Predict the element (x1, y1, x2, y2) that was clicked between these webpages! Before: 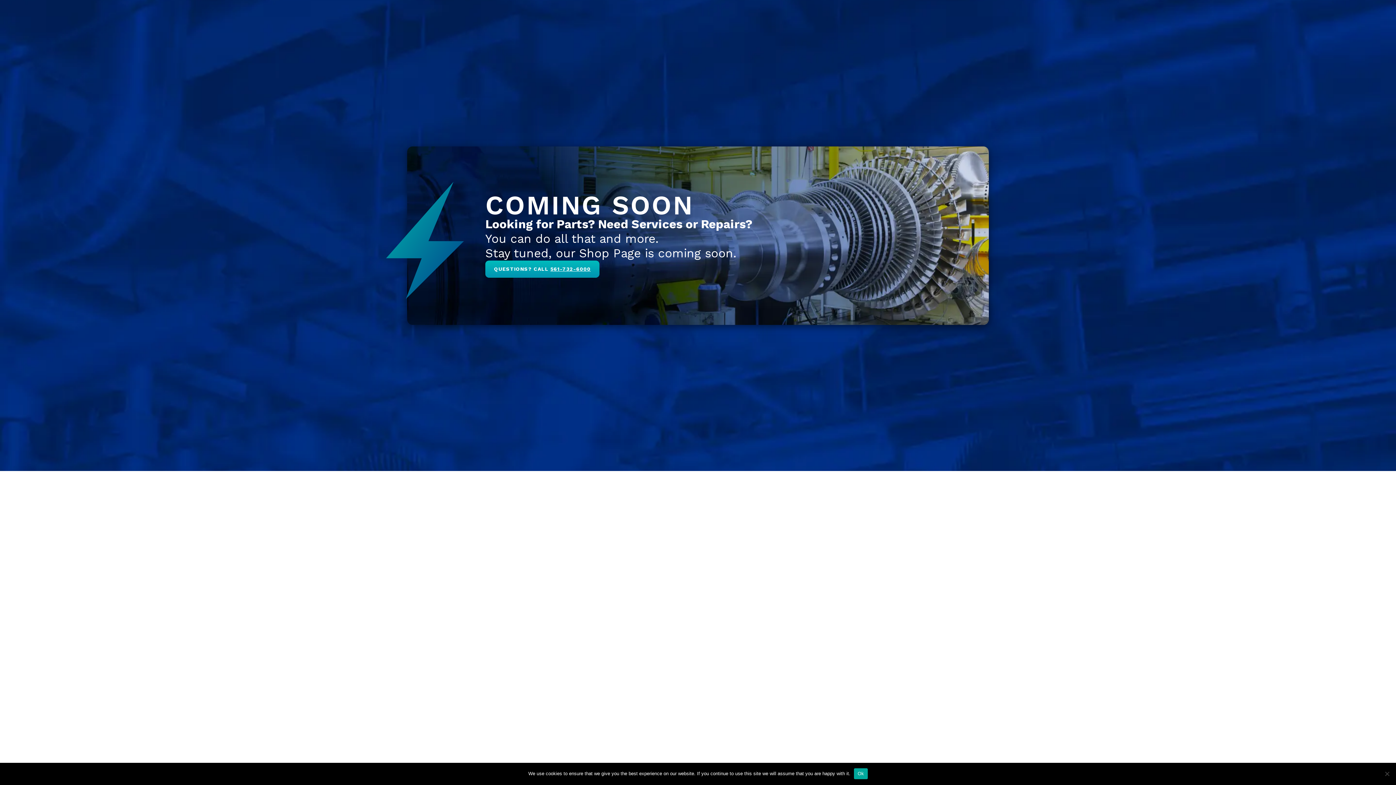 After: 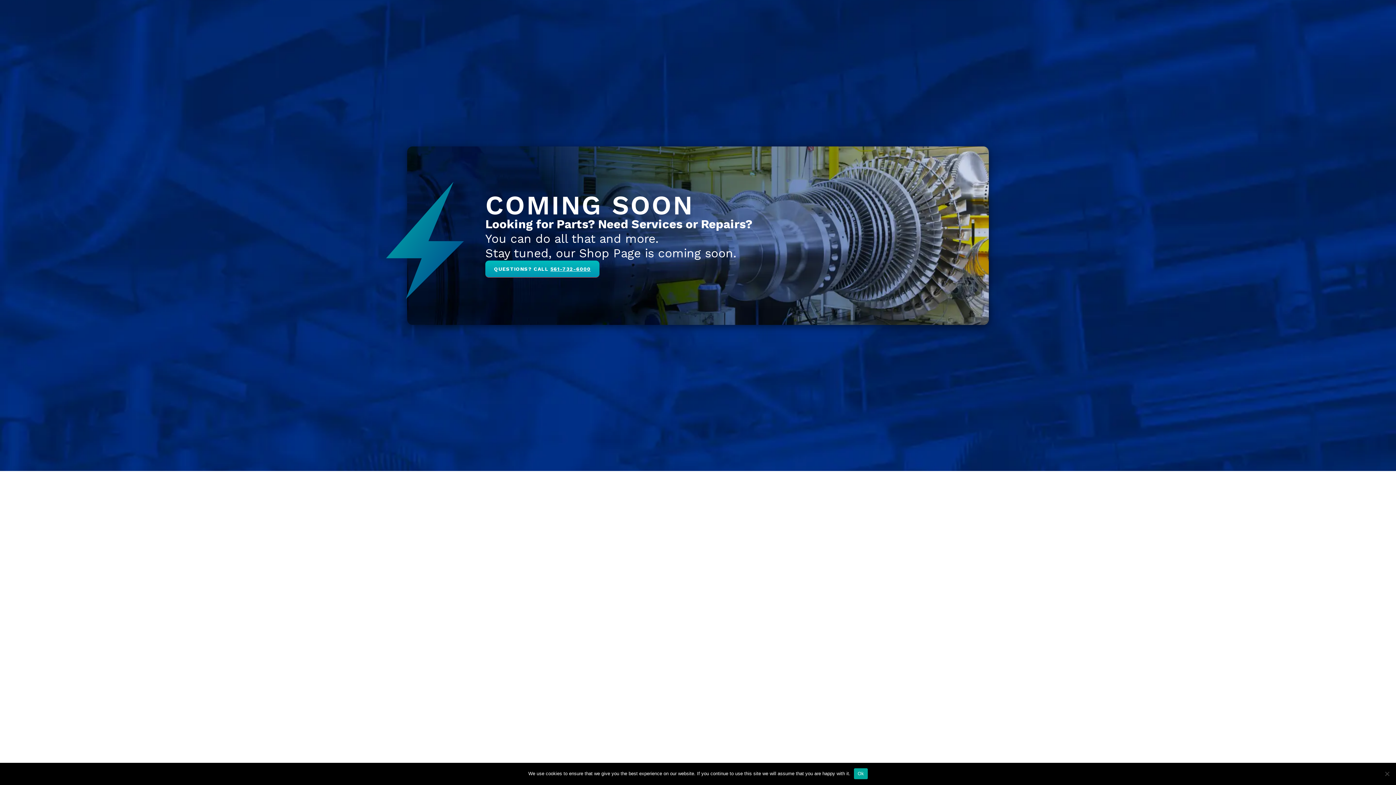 Action: bbox: (485, 260, 599, 277) label: QUESTIONS? CALL 561-732-6000